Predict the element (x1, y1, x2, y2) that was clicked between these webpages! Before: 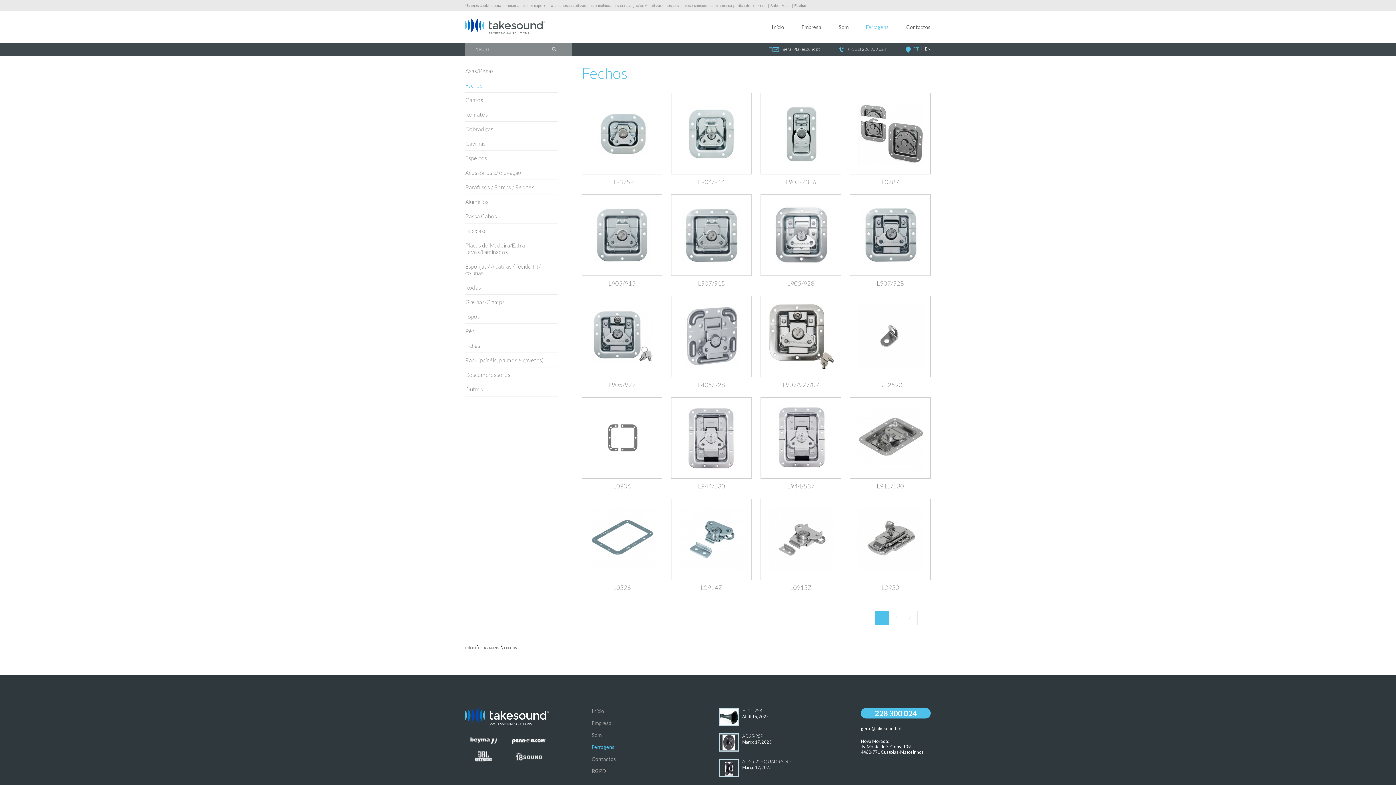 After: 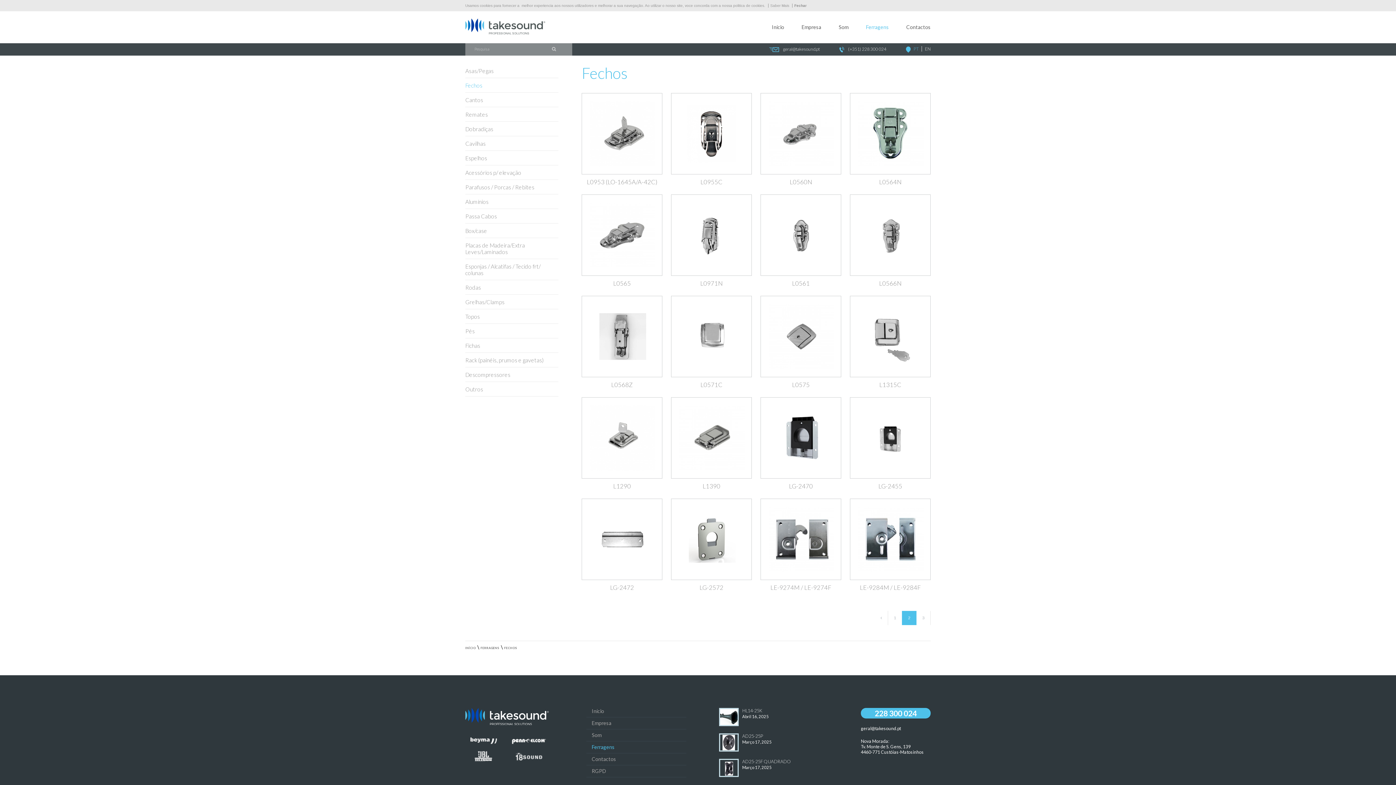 Action: bbox: (917, 611, 930, 625) label: Seguinte